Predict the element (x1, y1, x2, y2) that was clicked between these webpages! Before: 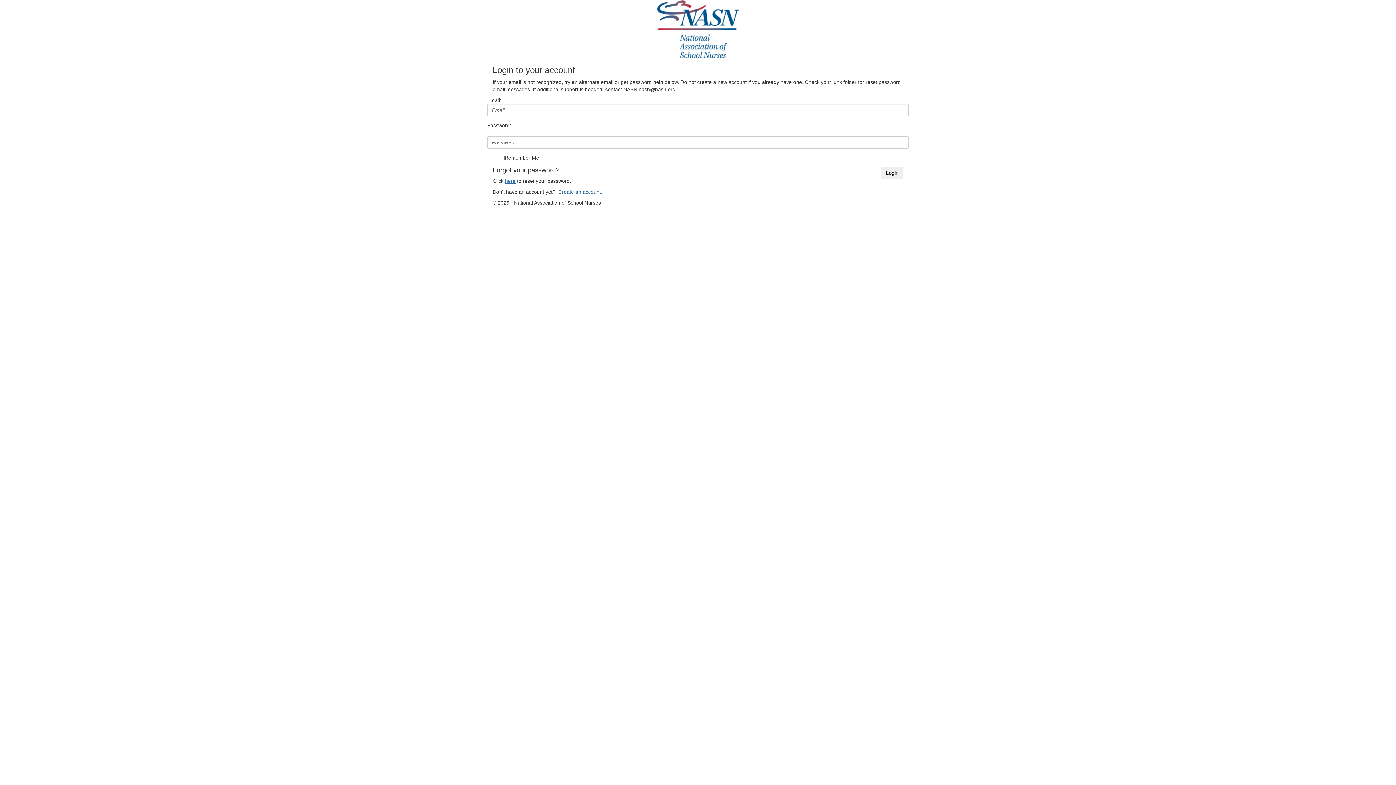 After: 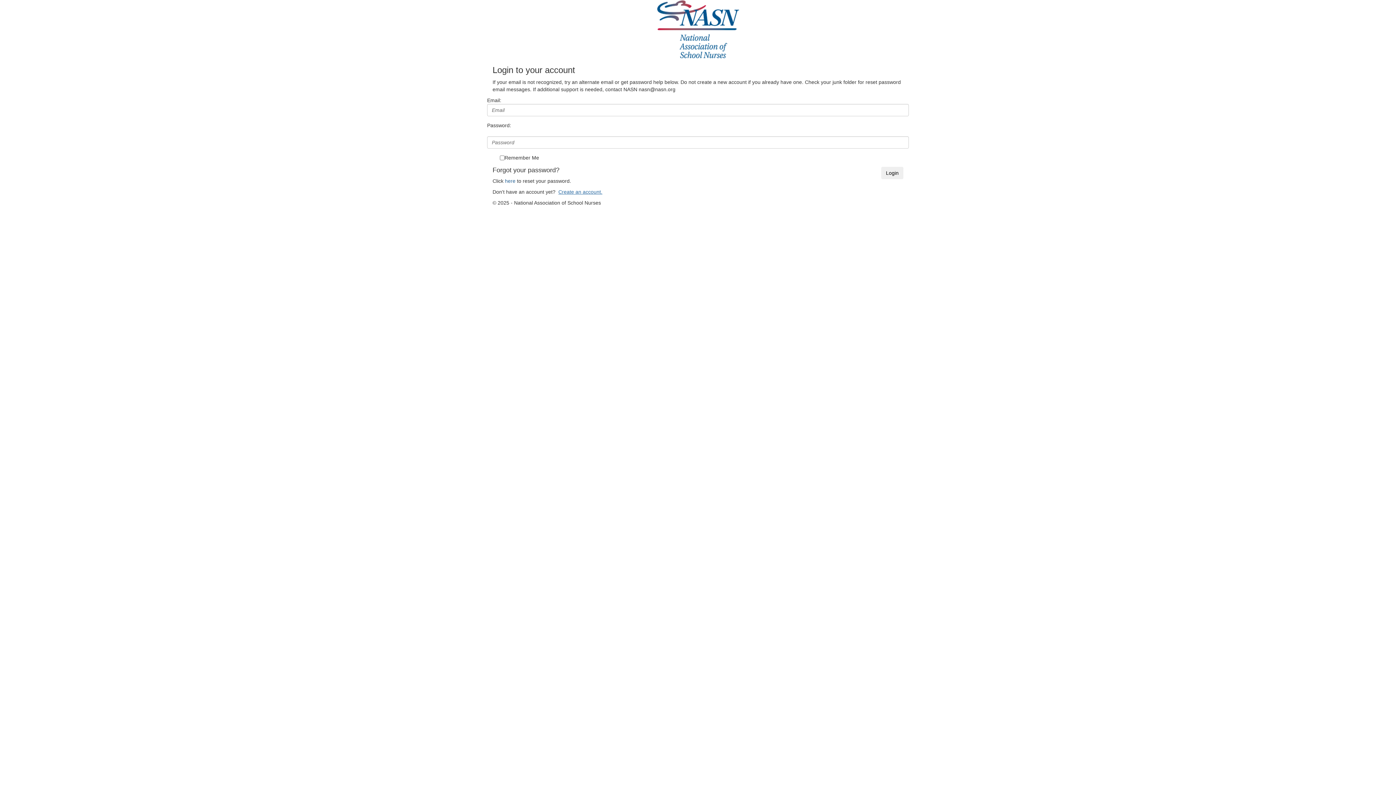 Action: bbox: (505, 178, 515, 184) label: here